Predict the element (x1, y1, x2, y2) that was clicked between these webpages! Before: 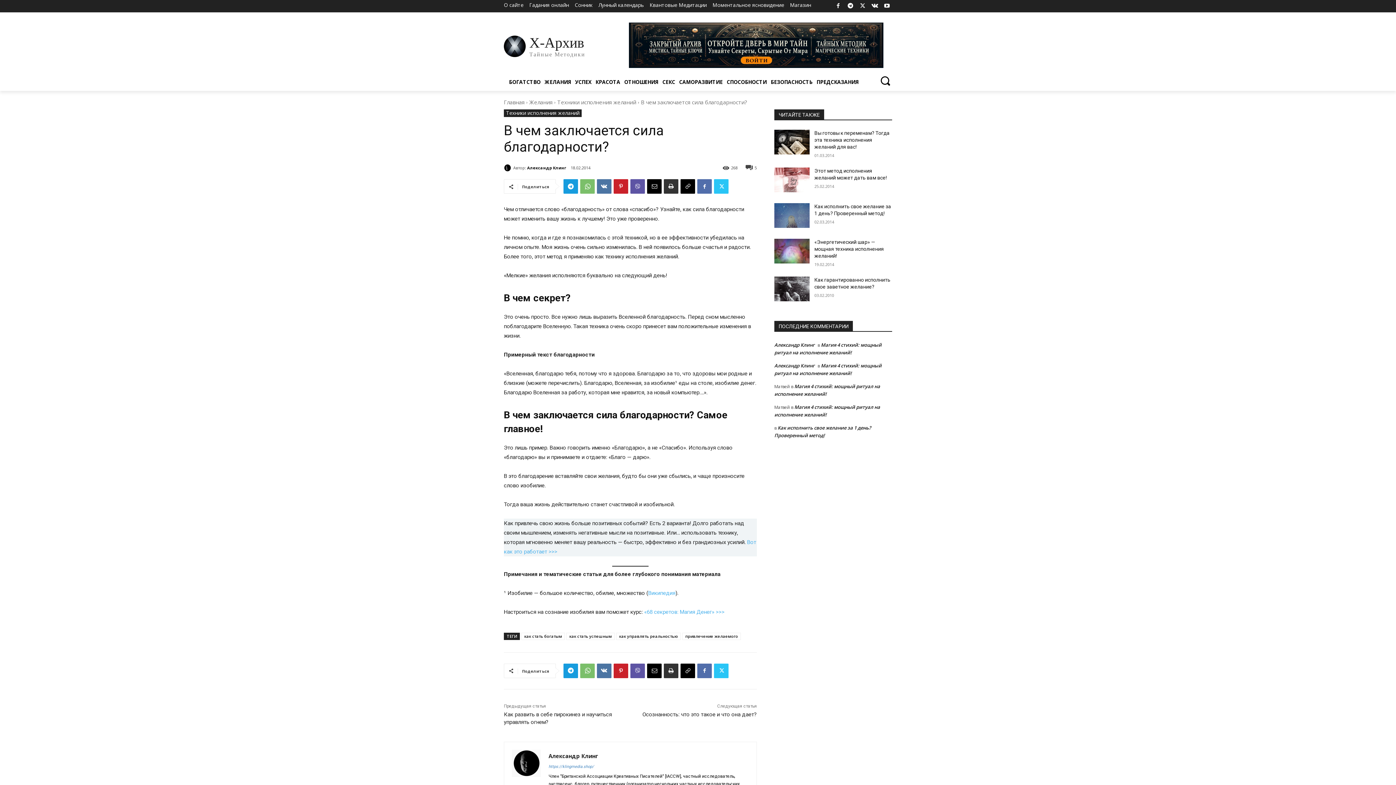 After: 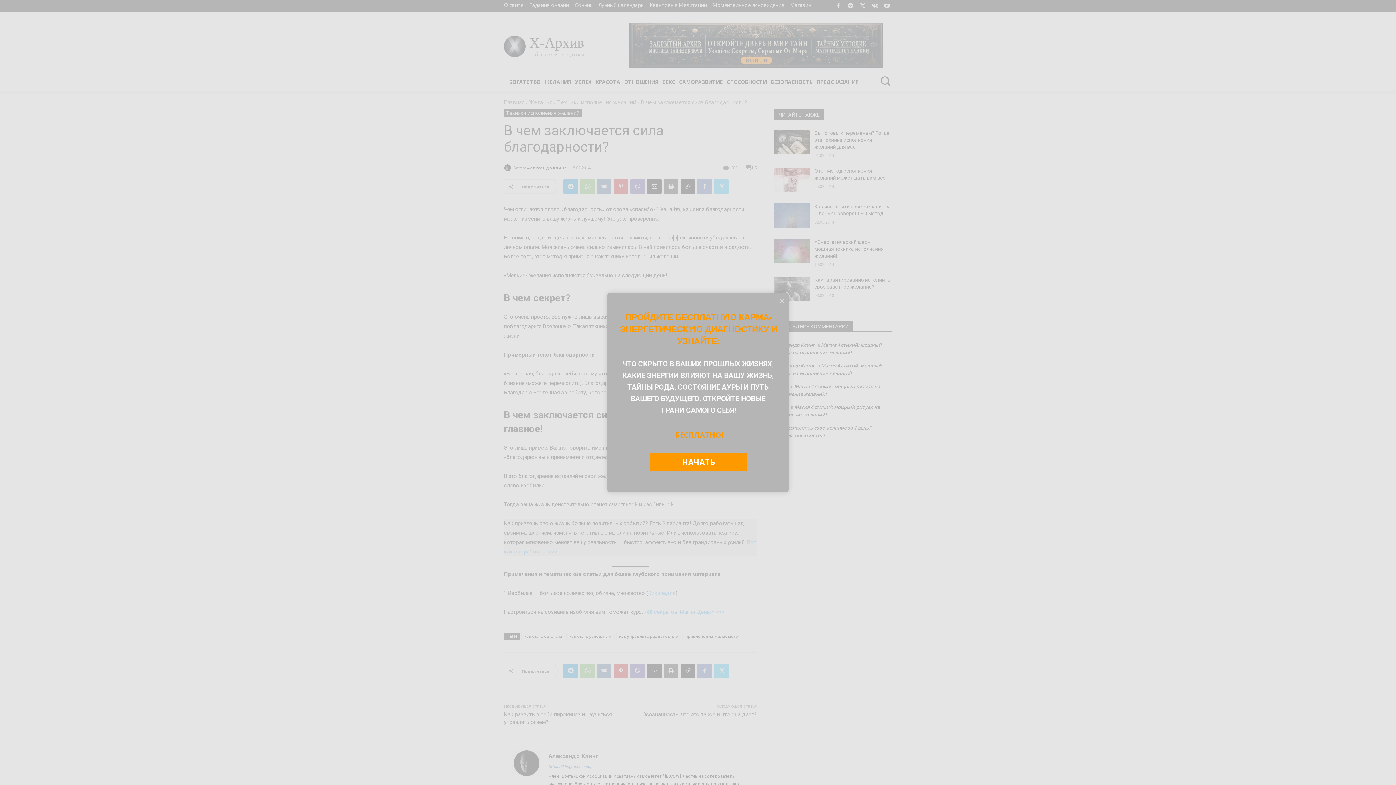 Action: bbox: (697, 179, 712, 193)